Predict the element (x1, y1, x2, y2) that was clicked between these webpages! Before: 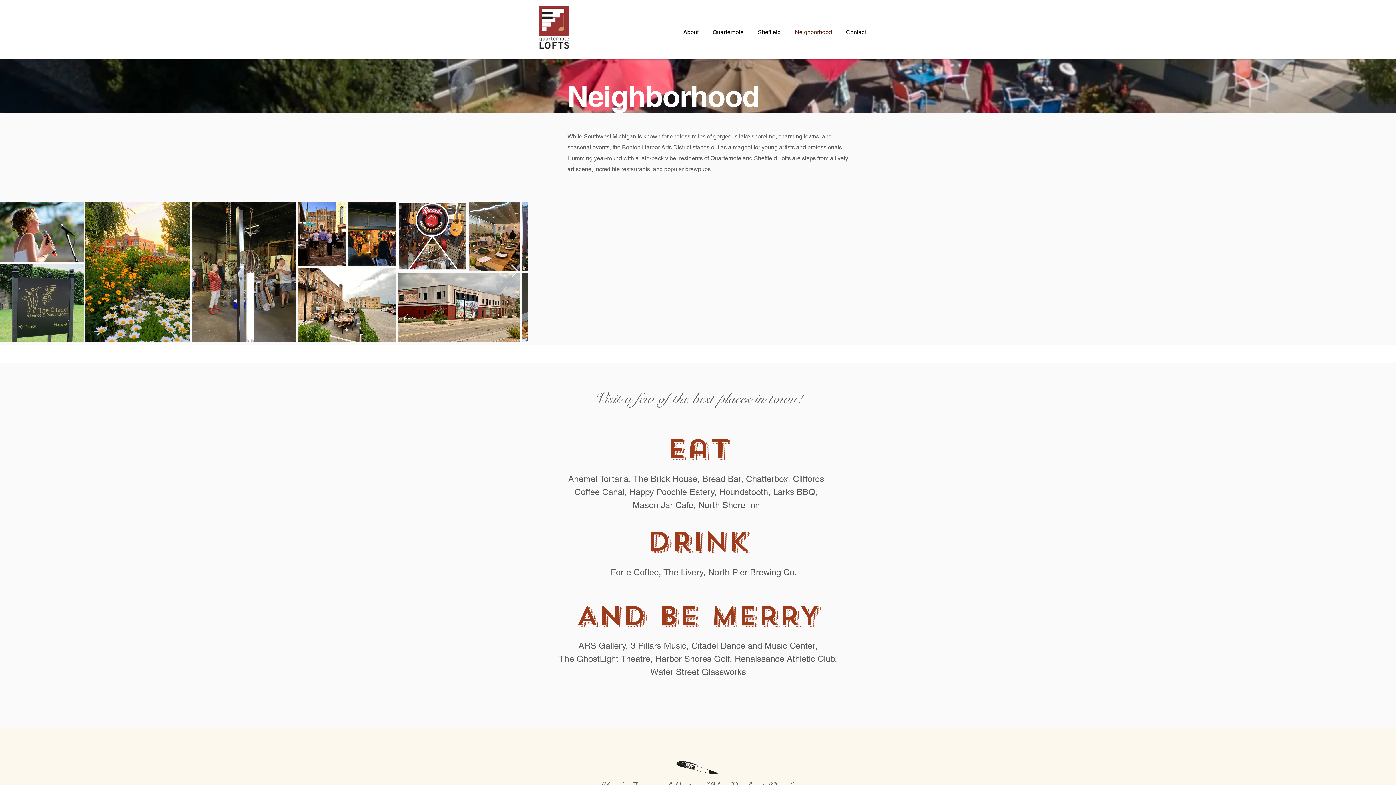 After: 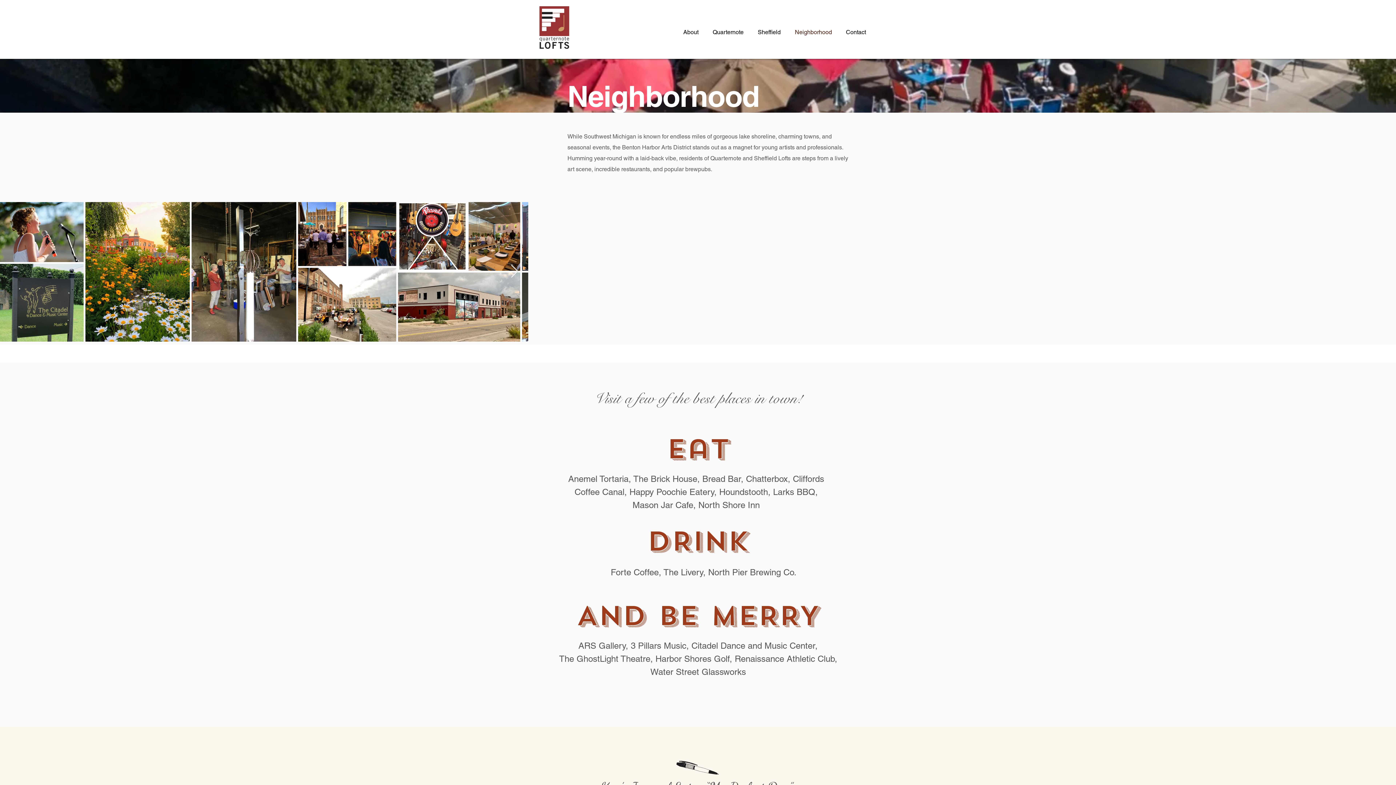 Action: label: Forte Coffee bbox: (610, 567, 658, 577)